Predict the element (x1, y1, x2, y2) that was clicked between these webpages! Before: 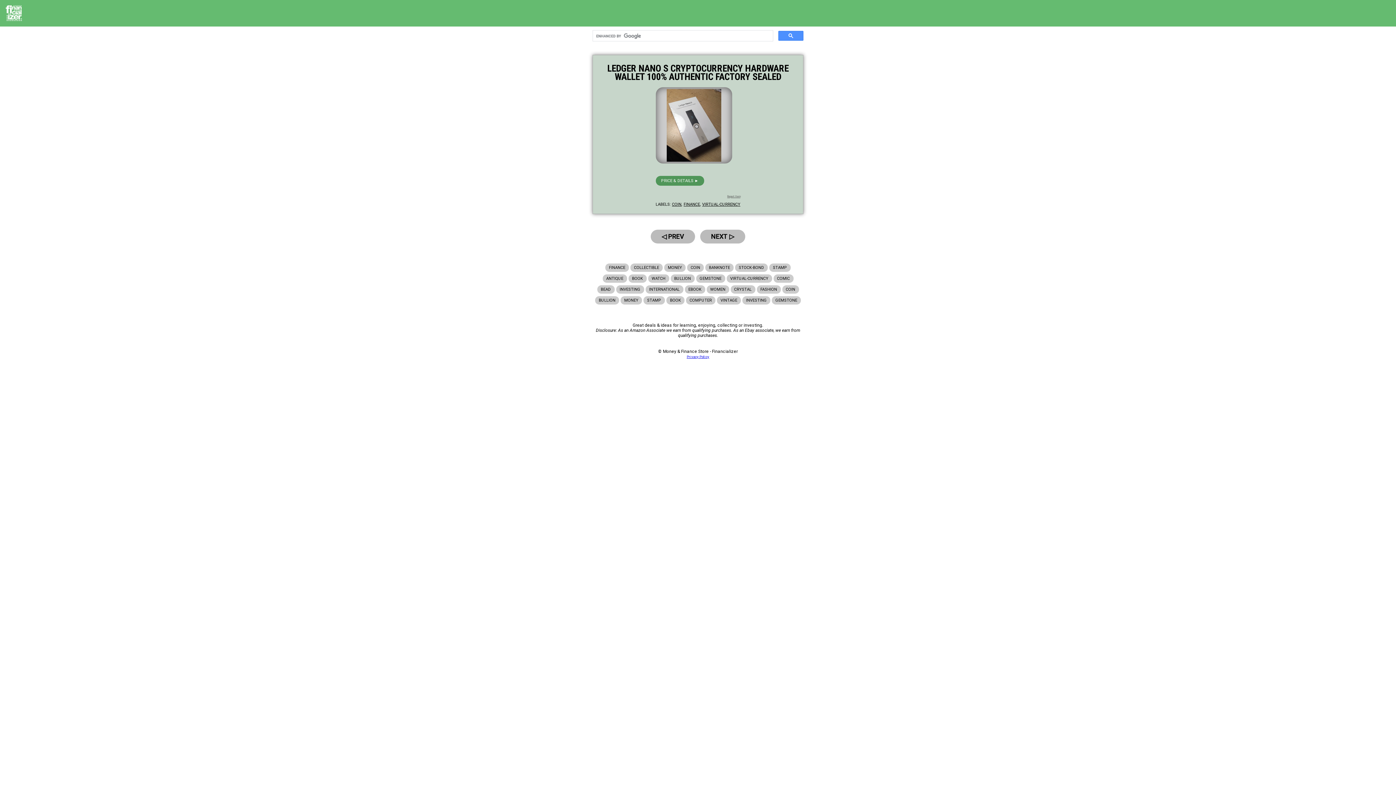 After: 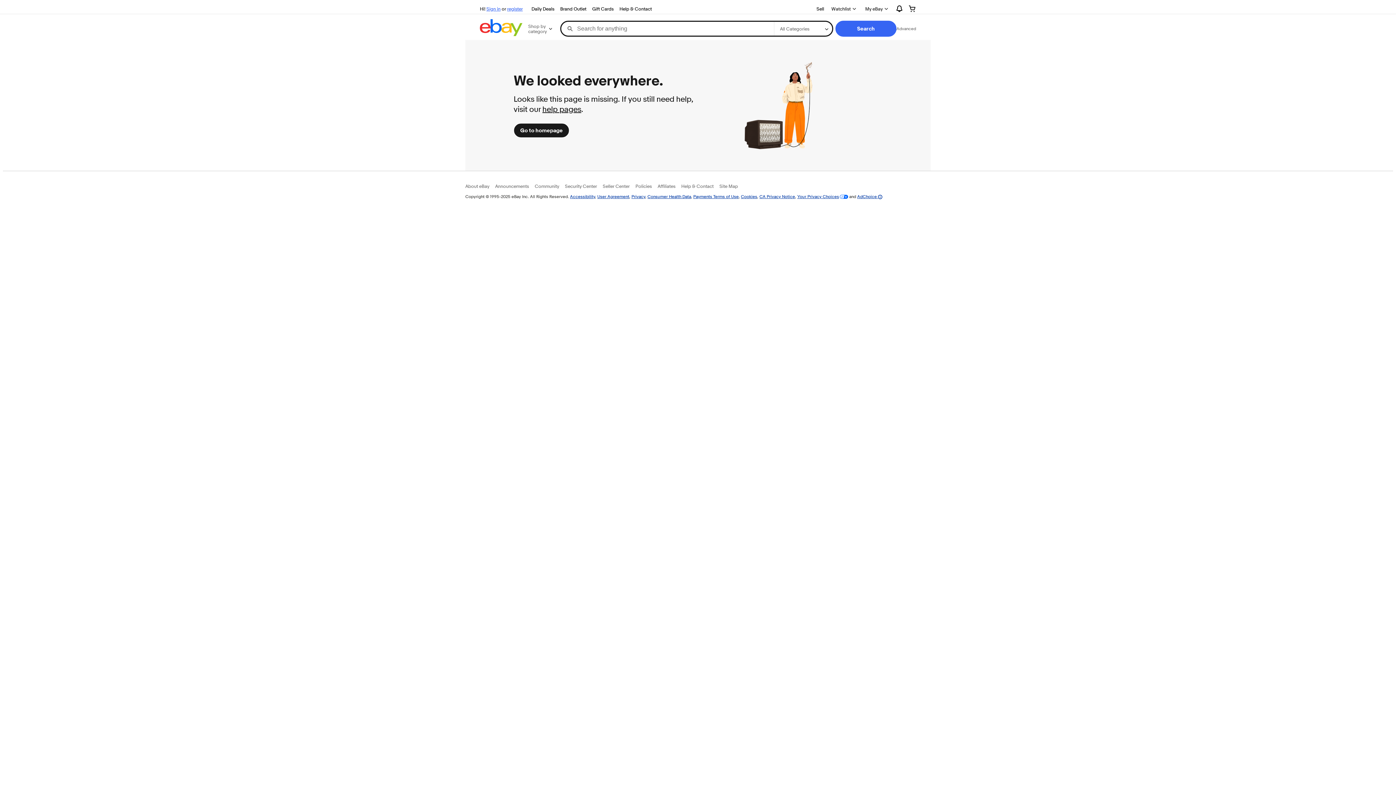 Action: bbox: (655, 87, 732, 163)